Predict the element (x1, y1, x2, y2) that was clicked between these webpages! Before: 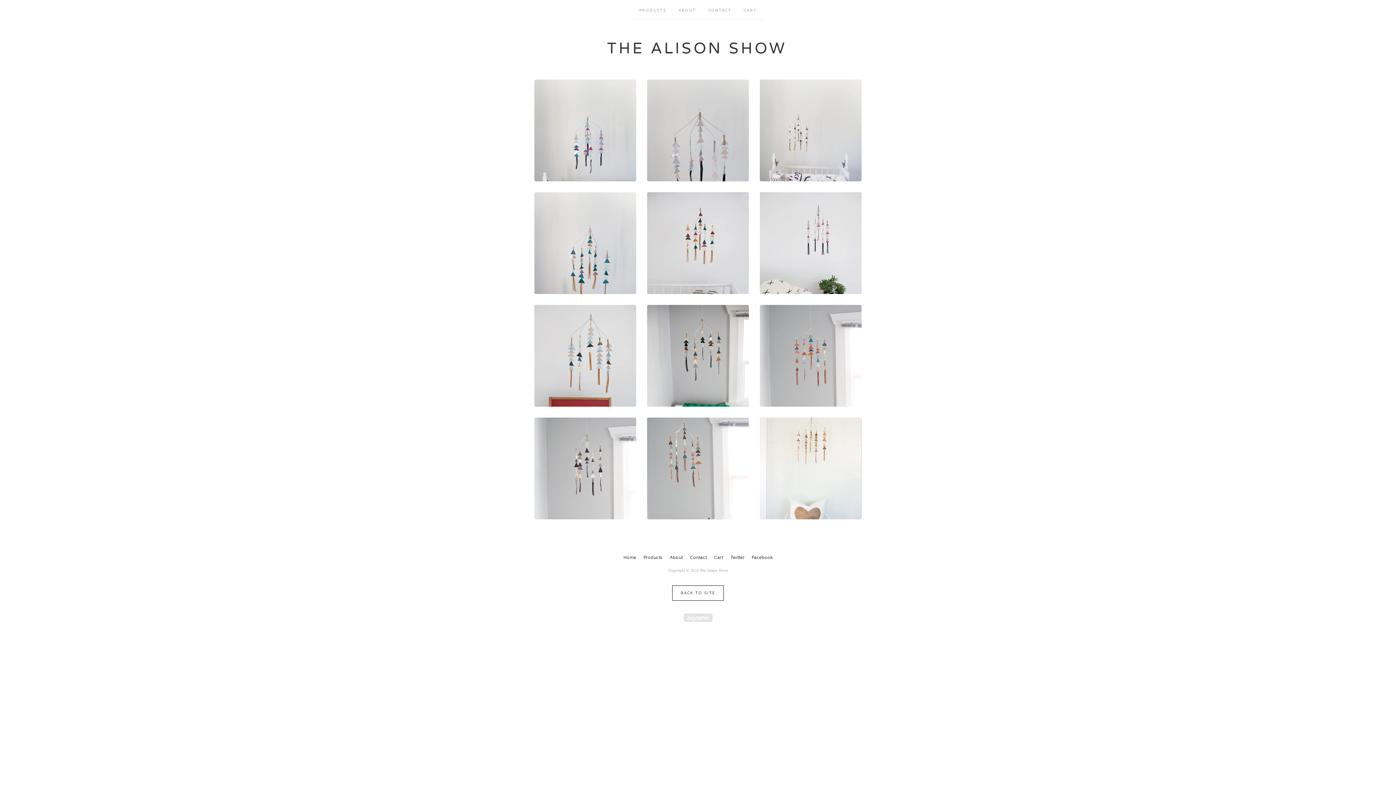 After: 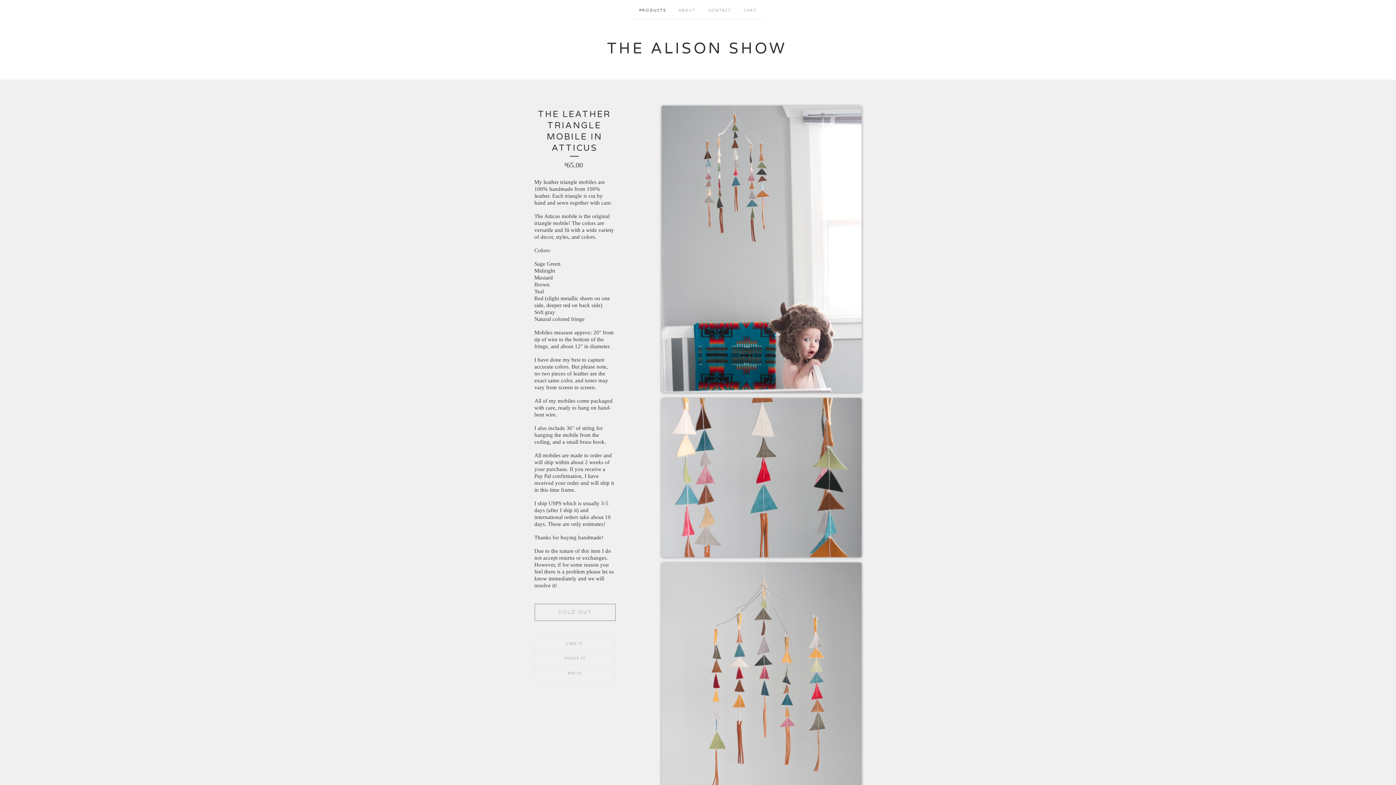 Action: bbox: (647, 417, 749, 519) label: THE LEATHER TRIANGLE MOBILE IN ATTICUS
$65.00
Sold Out